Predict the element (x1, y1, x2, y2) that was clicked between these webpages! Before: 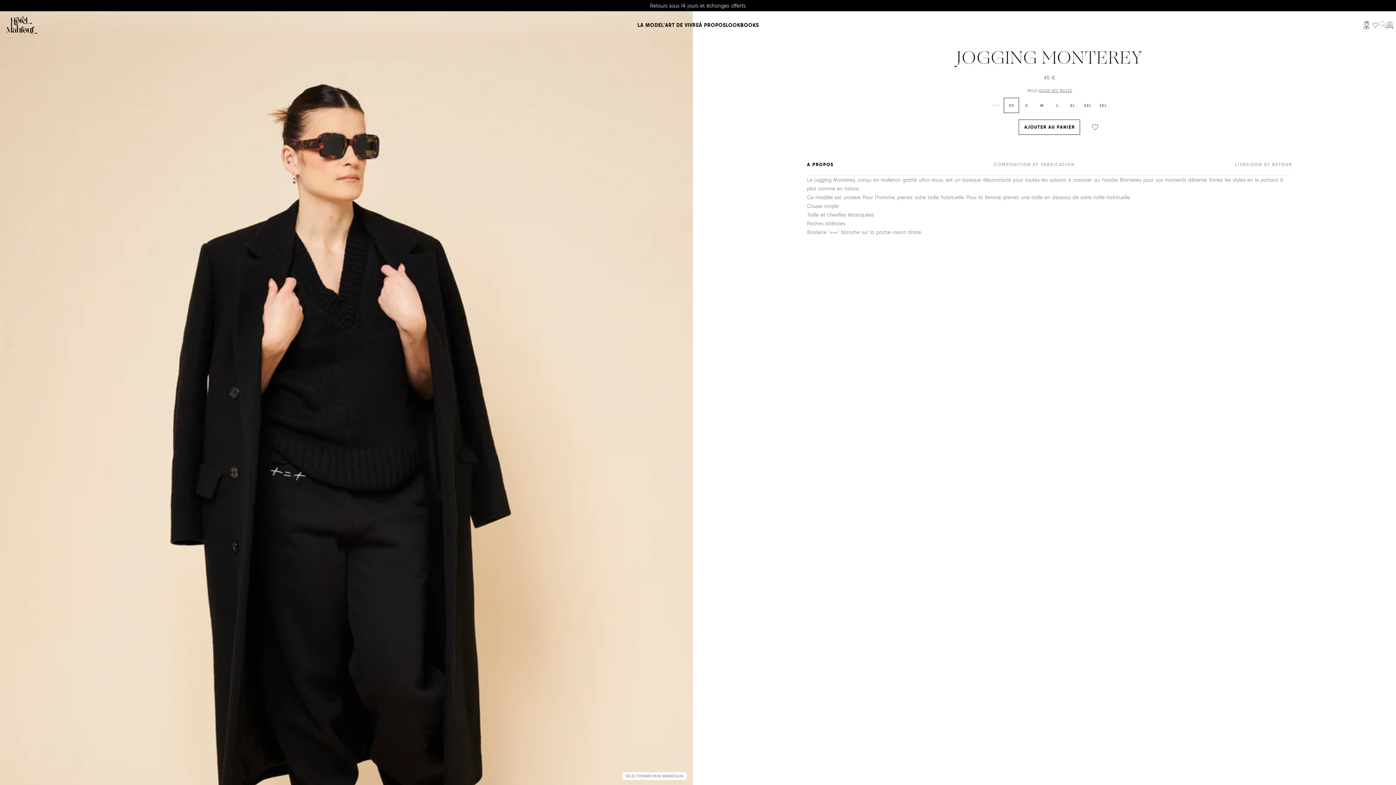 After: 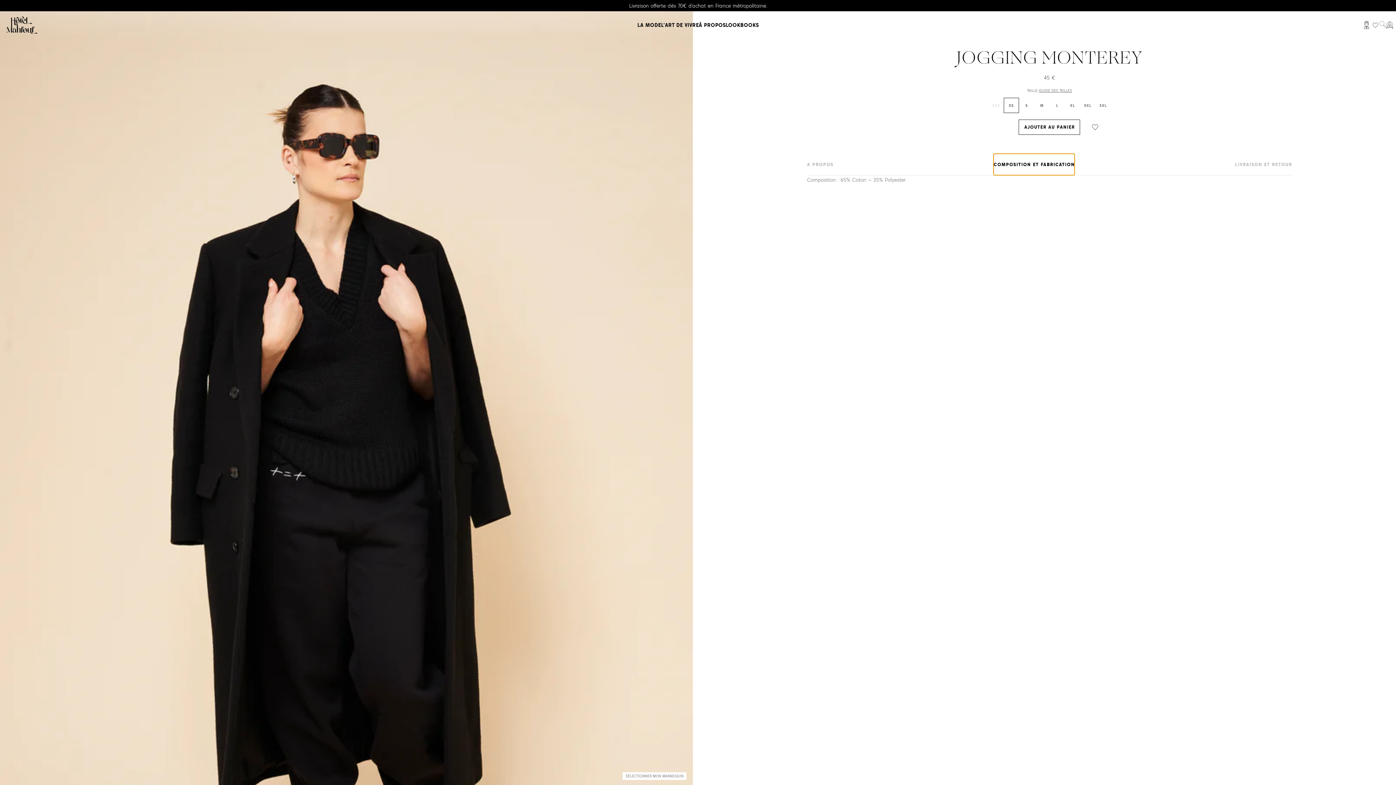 Action: label: <p>Composition et fabrication</p> bbox: (993, 153, 1074, 175)